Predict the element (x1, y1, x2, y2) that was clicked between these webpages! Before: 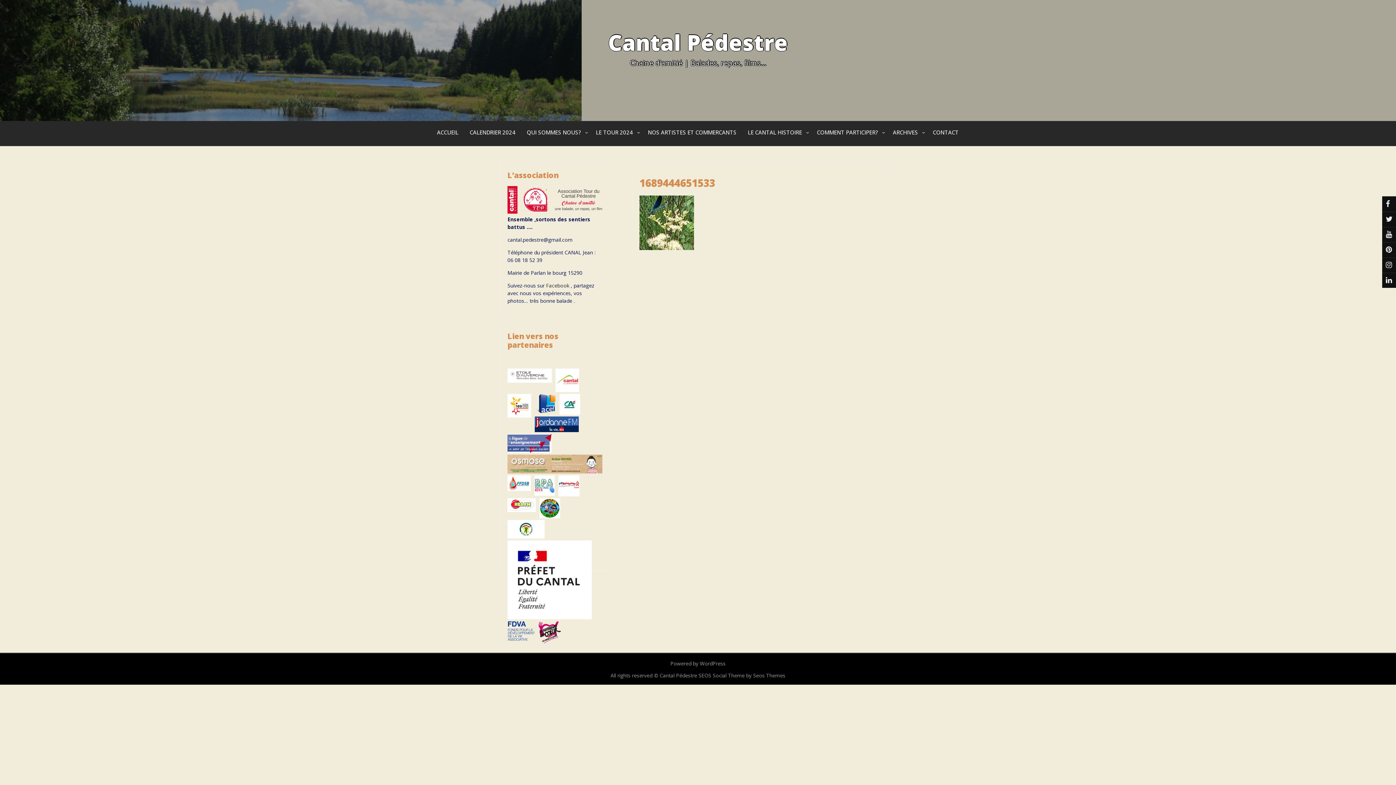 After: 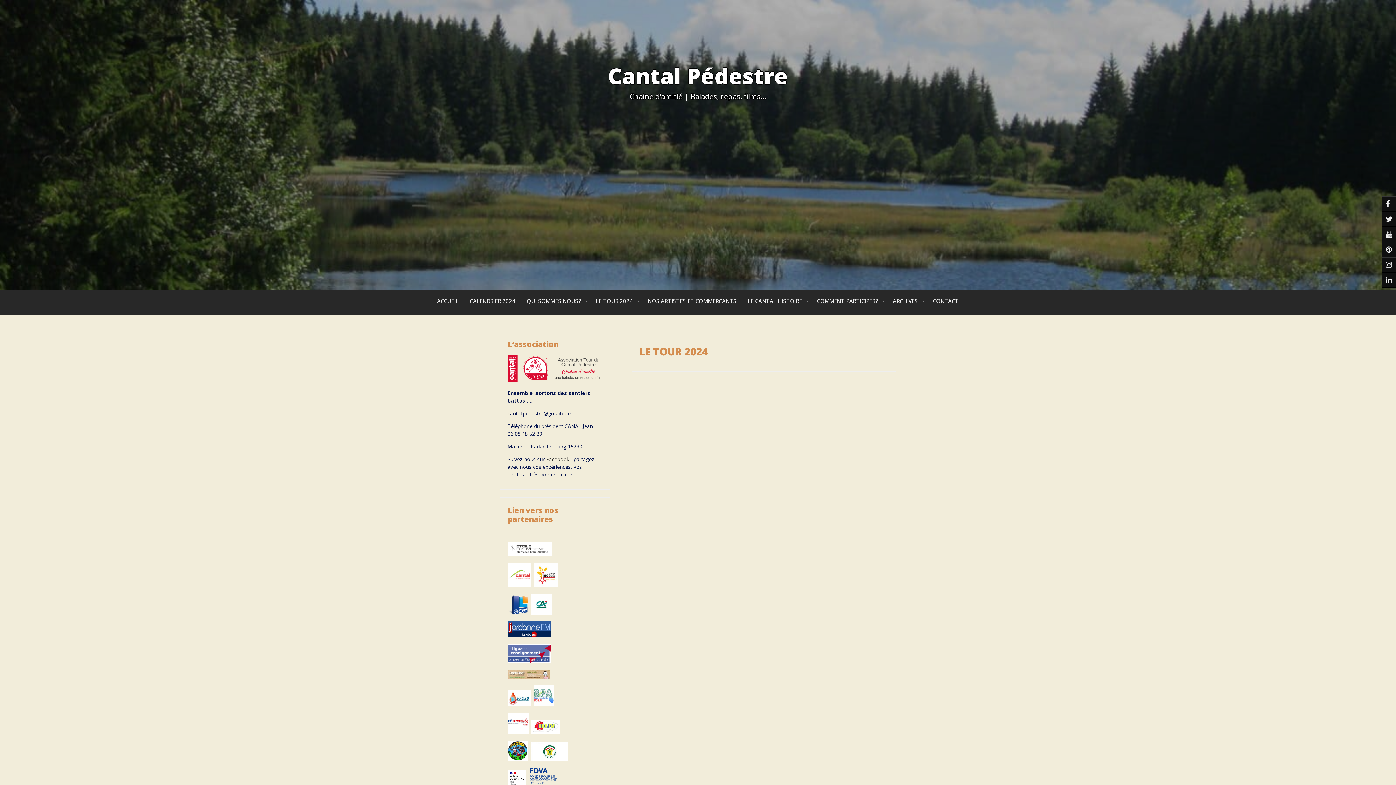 Action: bbox: (590, 121, 642, 144) label: LE TOUR 2024